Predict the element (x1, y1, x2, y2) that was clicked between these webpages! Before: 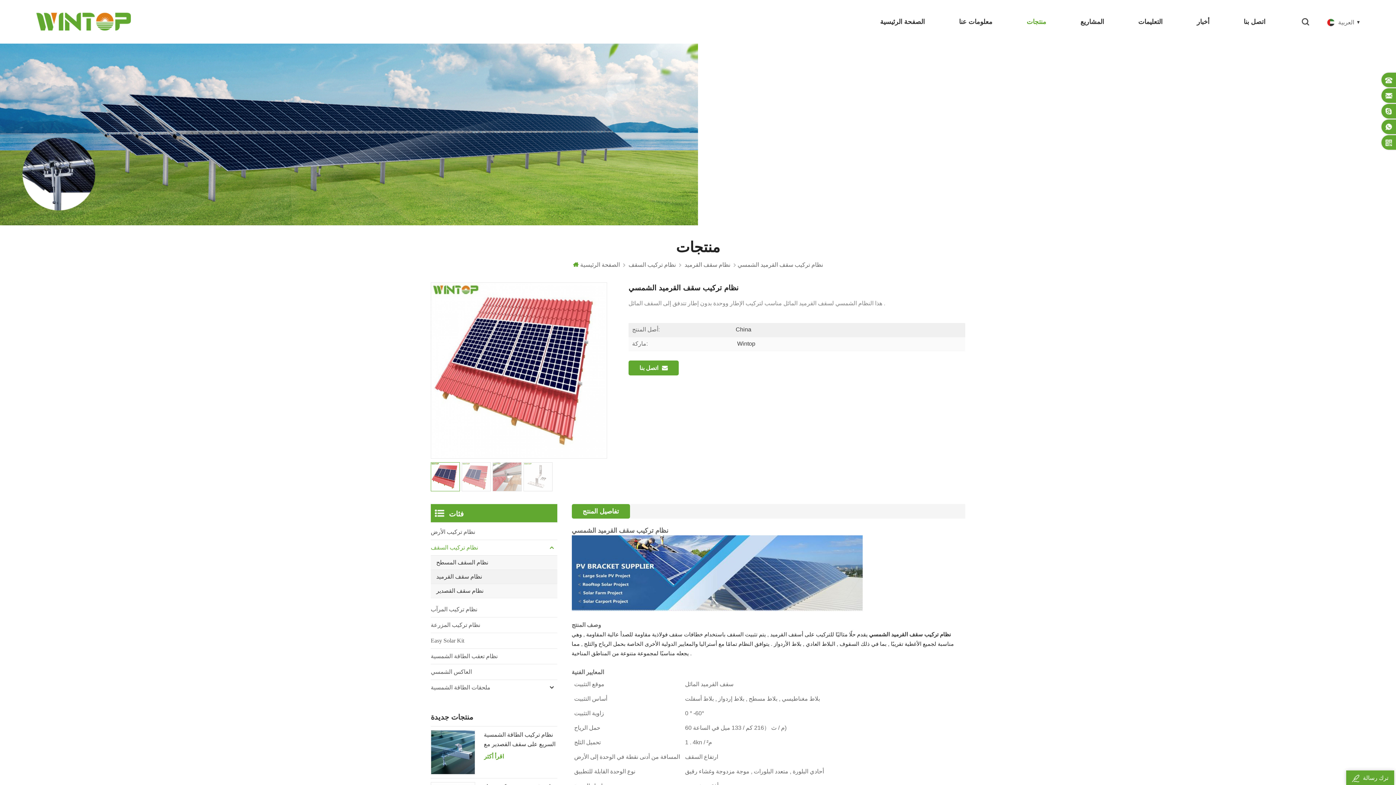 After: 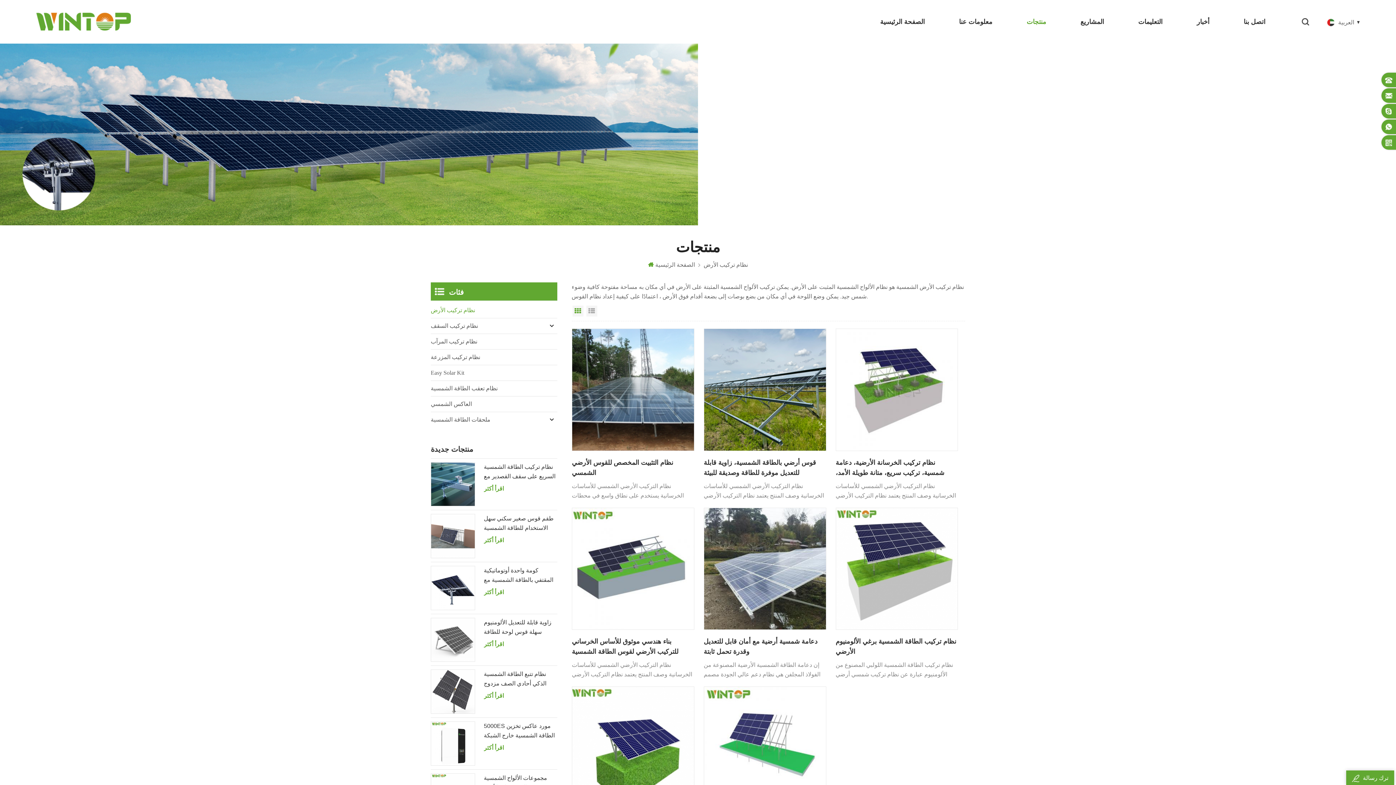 Action: bbox: (430, 524, 557, 540) label: نظام تركيب الأرض